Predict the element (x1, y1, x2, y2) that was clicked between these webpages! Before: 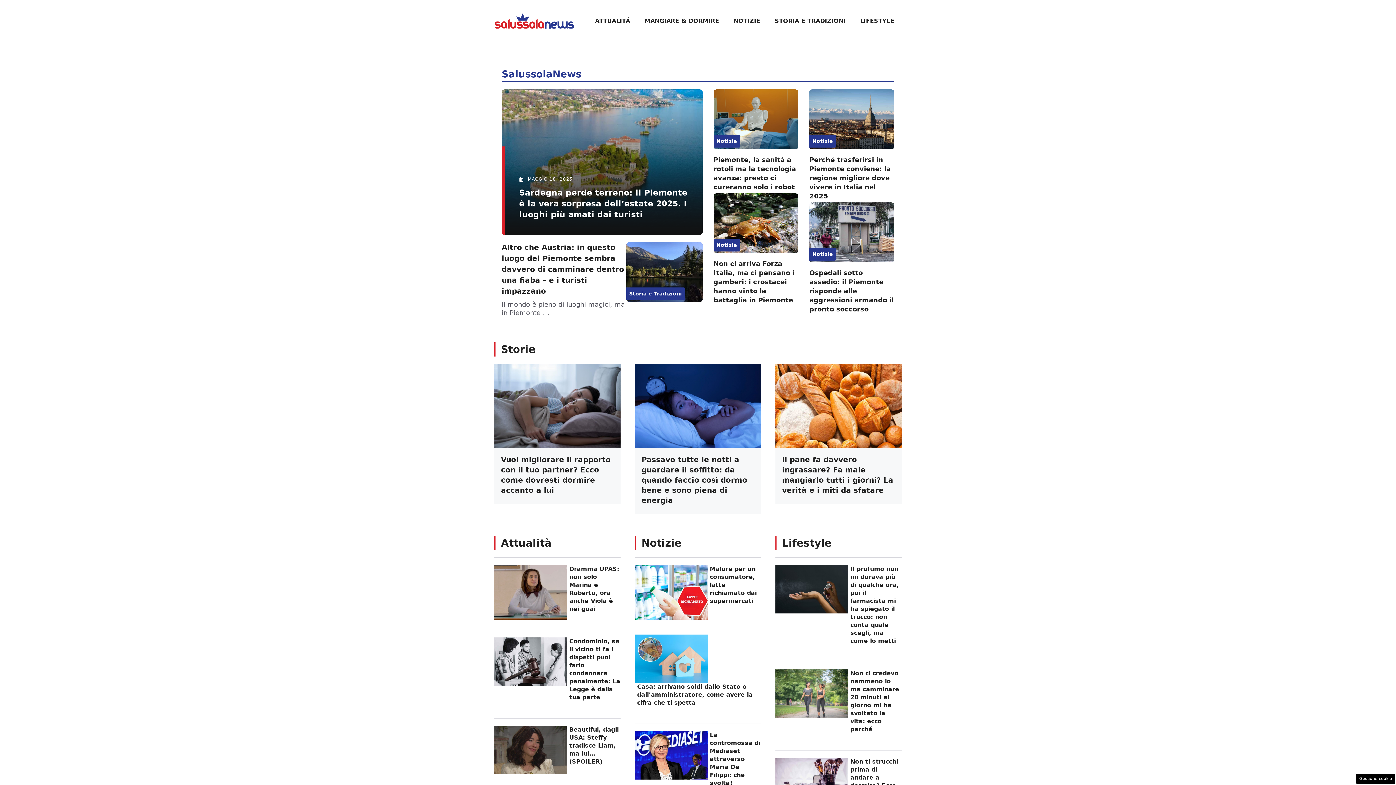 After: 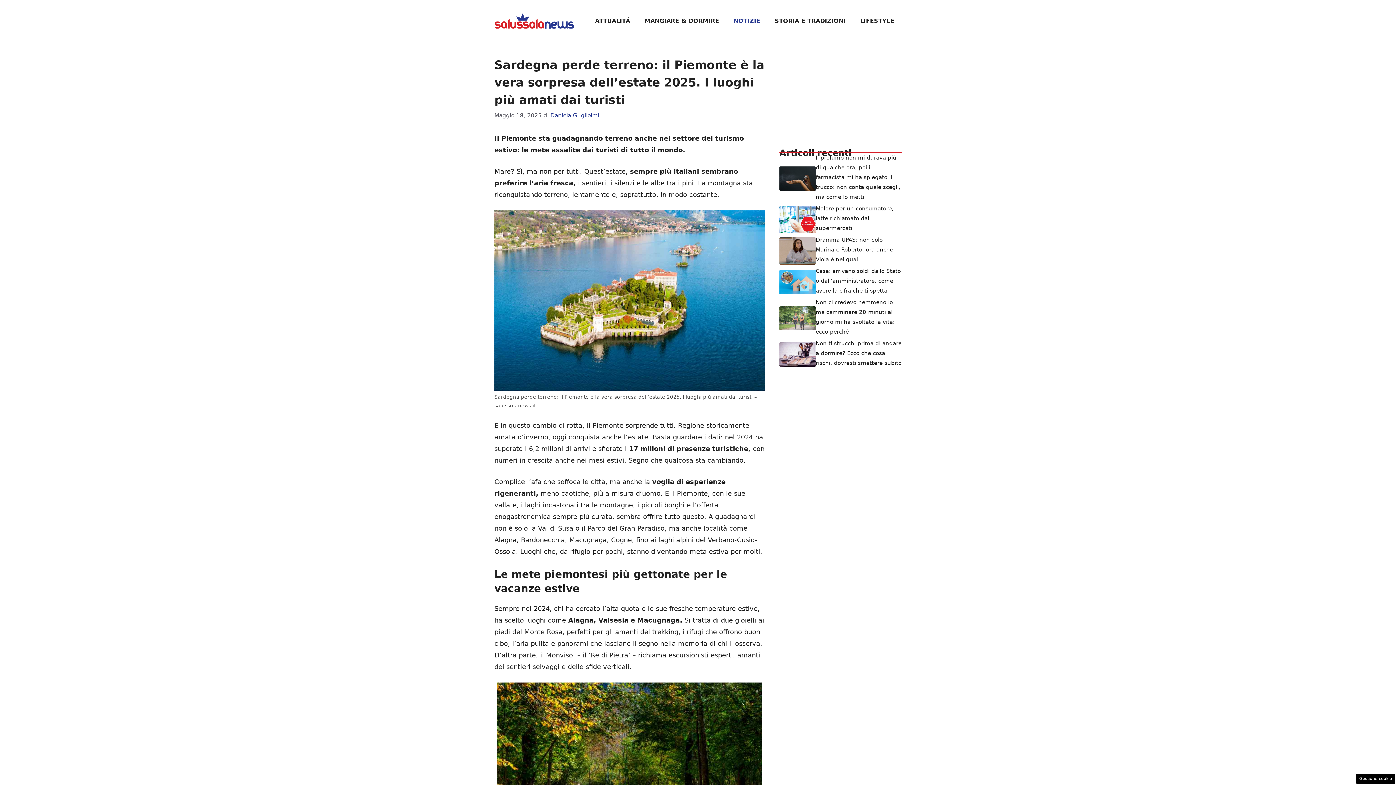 Action: label: Sardegna perde terreno: il Piemonte è la vera sorpresa dell’estate 2025. I luoghi più amati dai turisti bbox: (519, 188, 687, 219)